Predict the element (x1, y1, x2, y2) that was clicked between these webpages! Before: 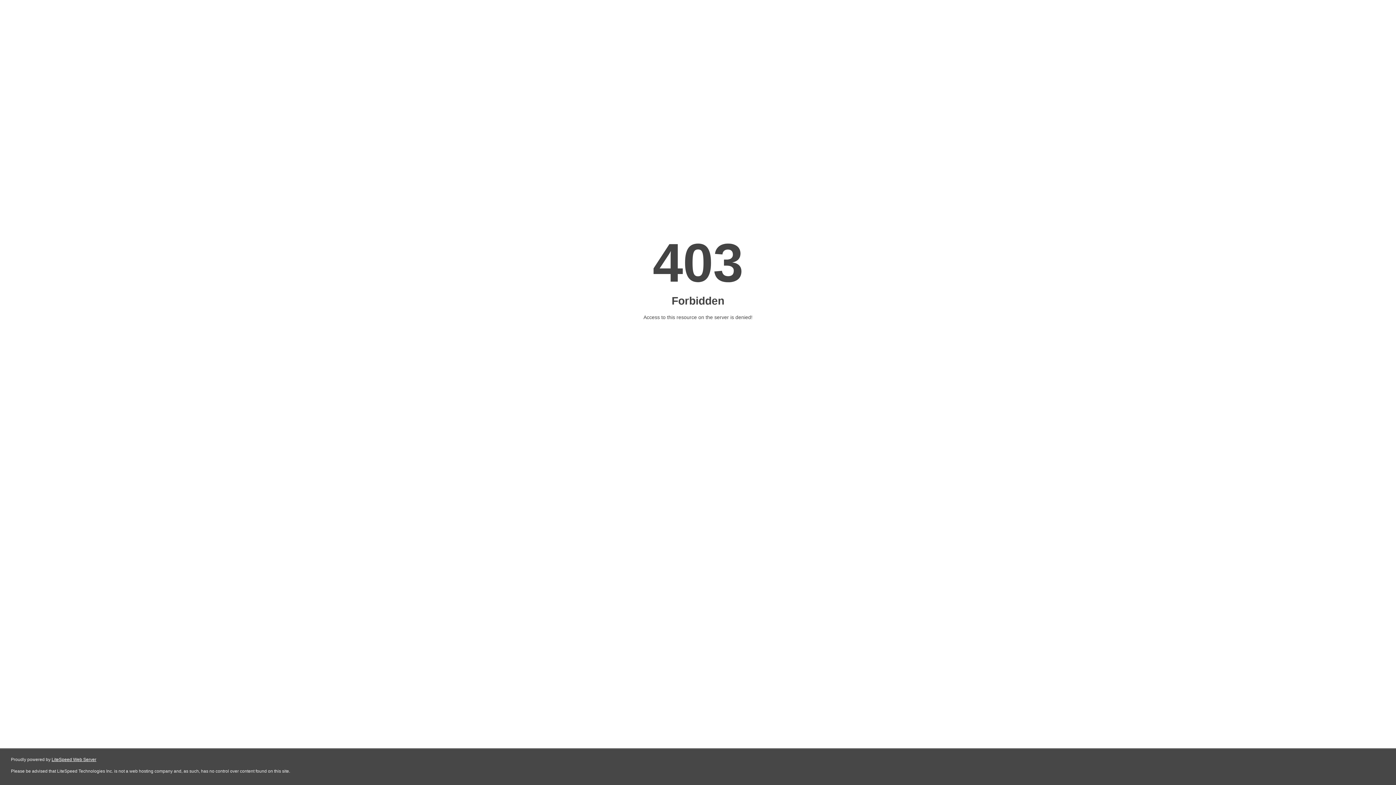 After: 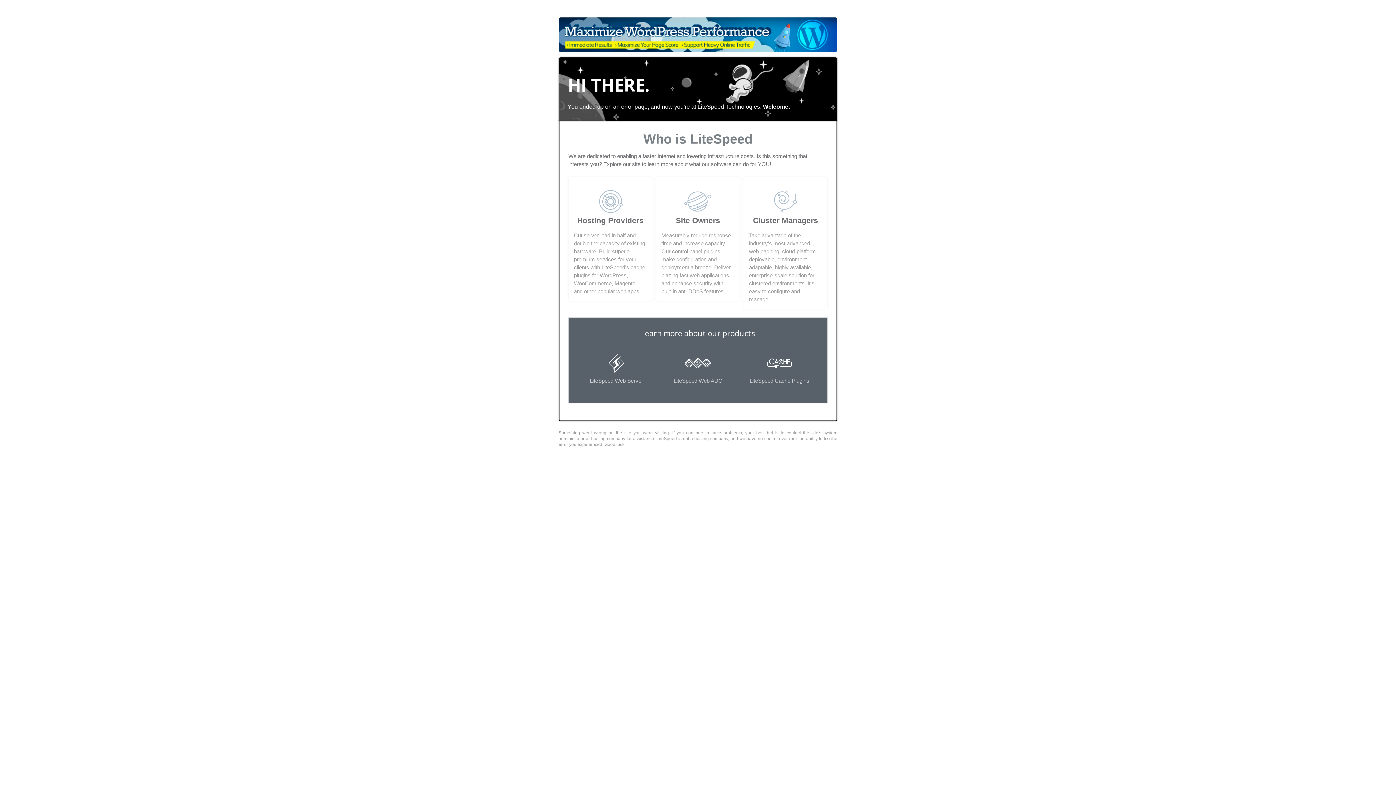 Action: label: LiteSpeed Web Server bbox: (51, 757, 96, 762)